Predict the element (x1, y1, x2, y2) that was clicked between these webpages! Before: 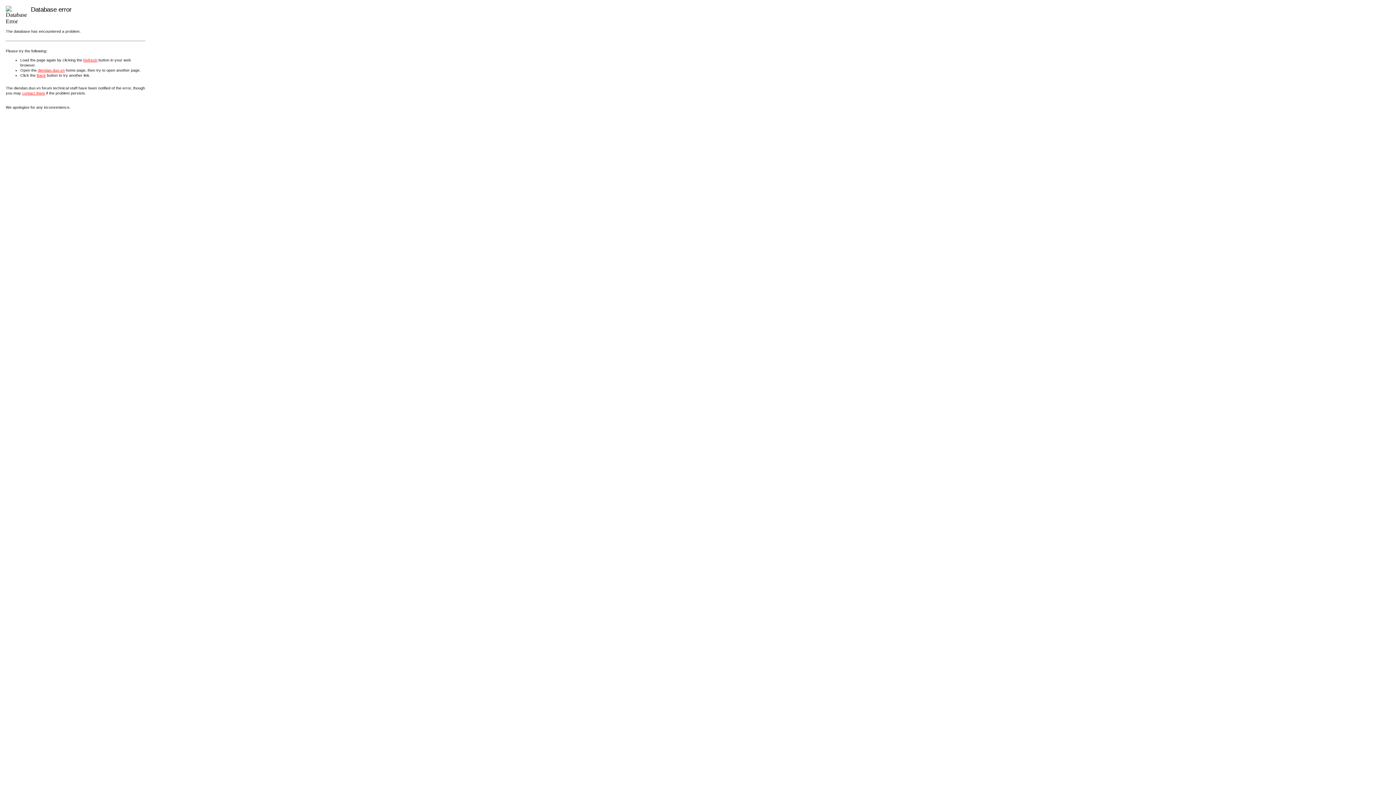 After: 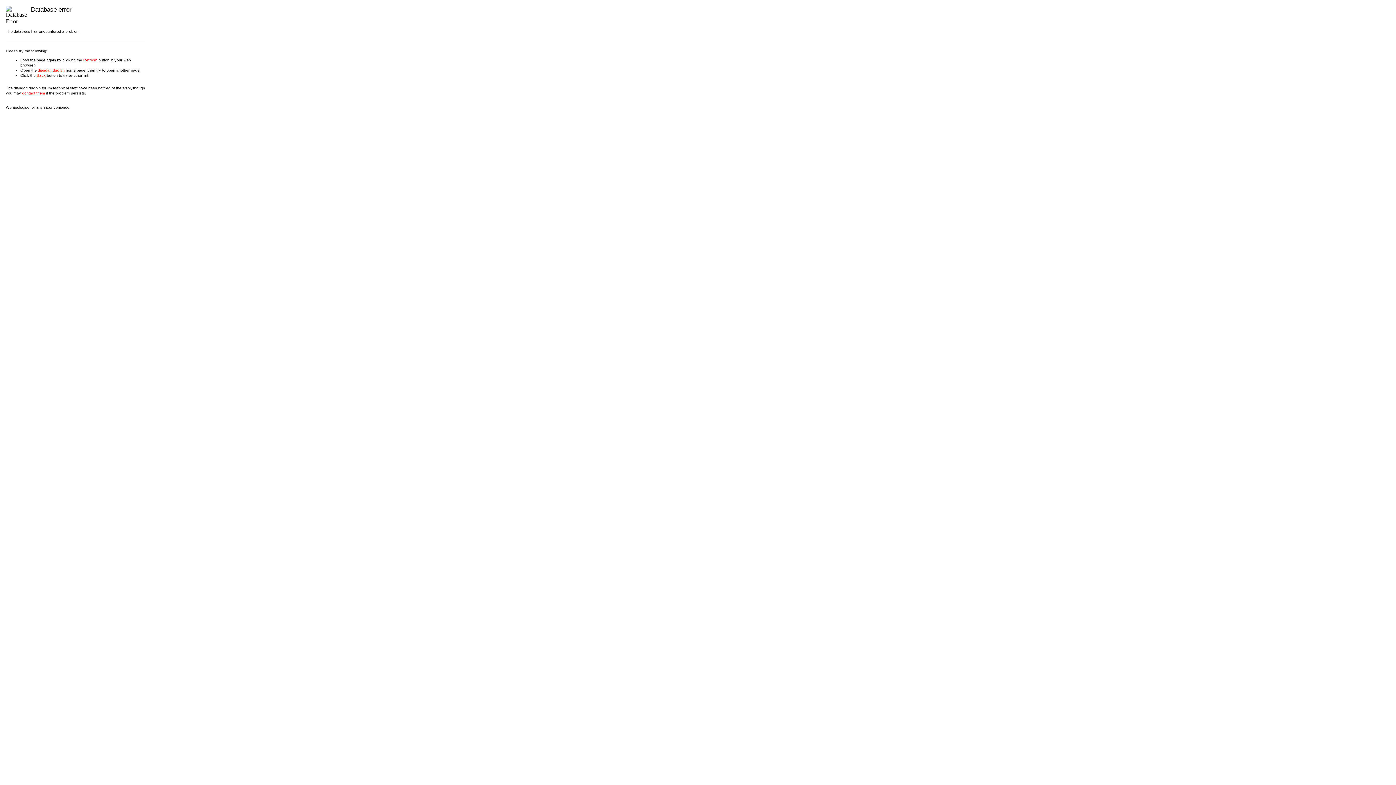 Action: label: Refresh bbox: (83, 57, 97, 62)